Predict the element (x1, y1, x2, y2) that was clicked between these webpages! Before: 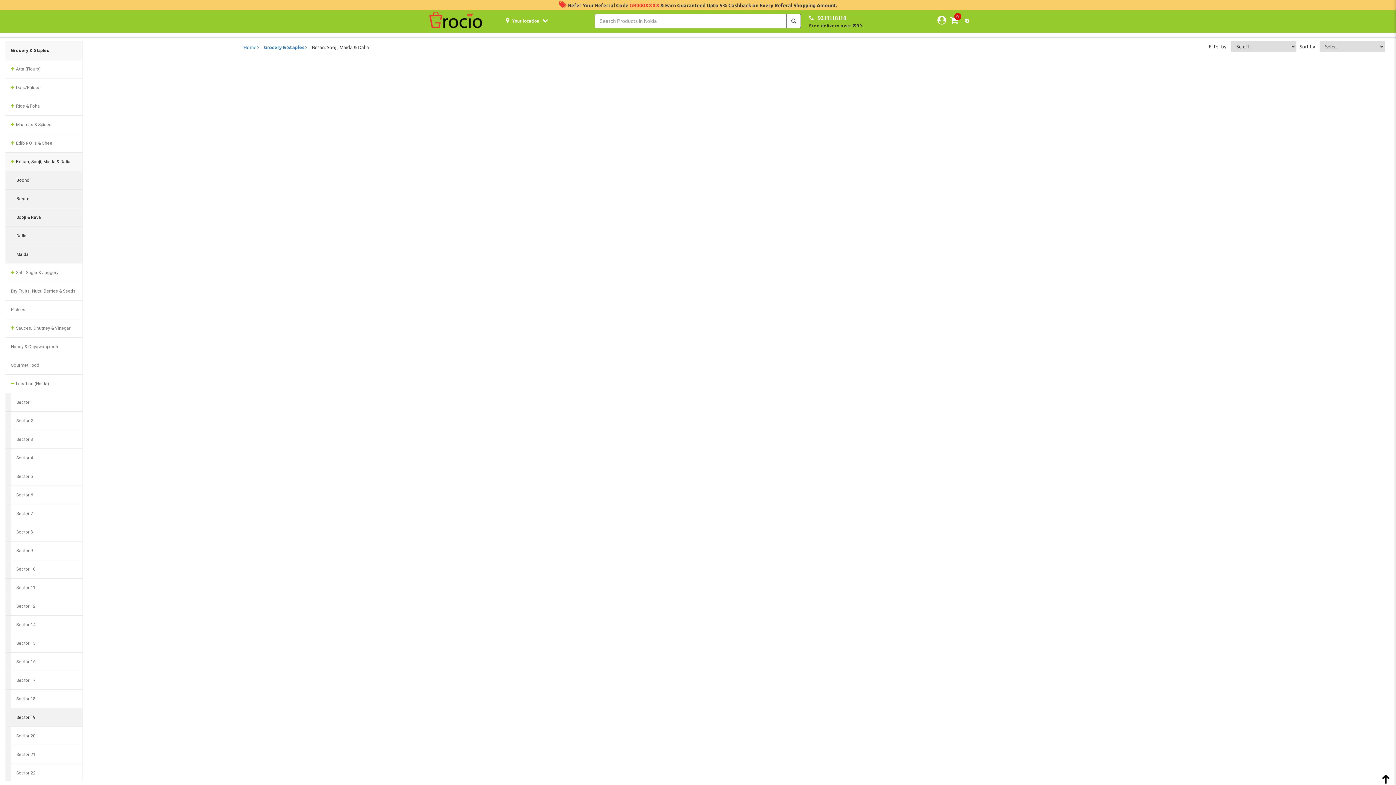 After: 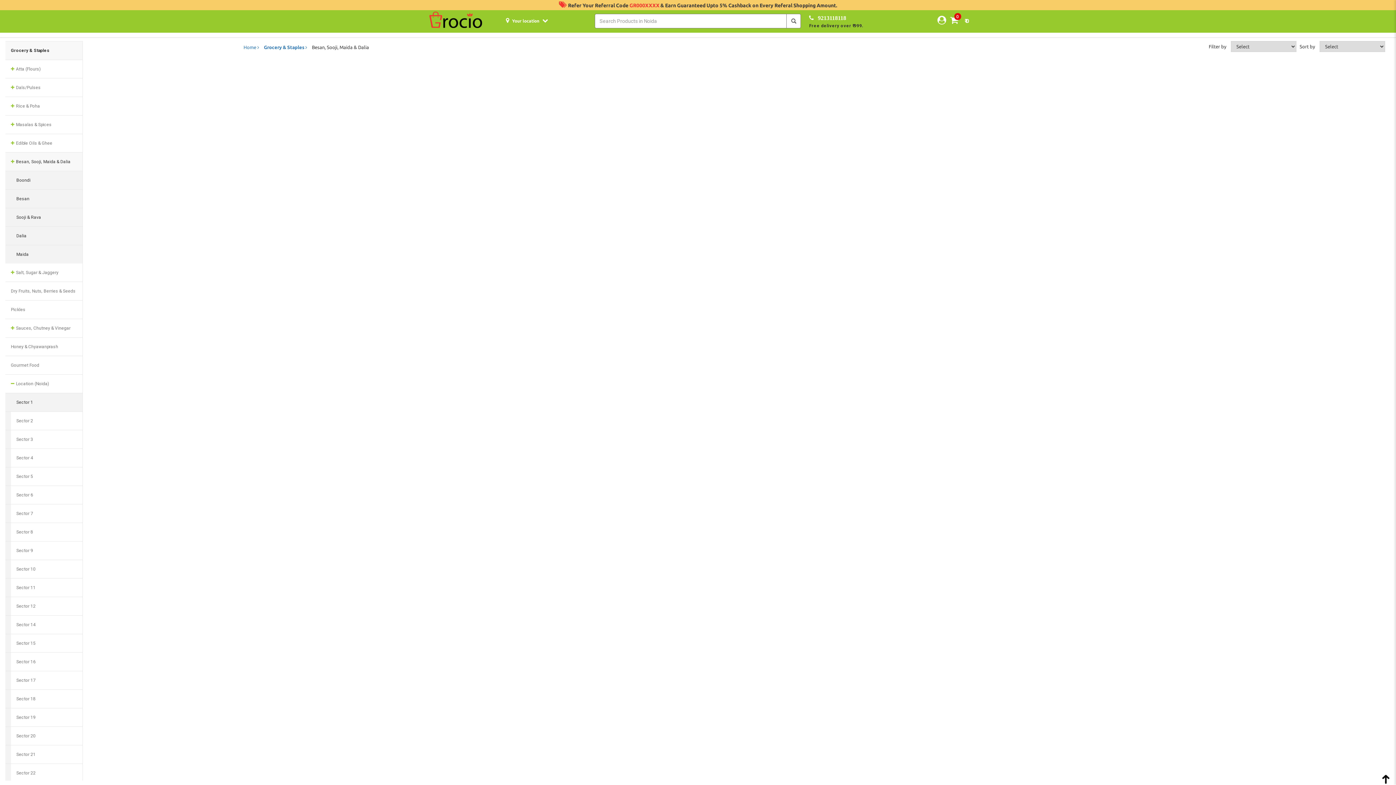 Action: label: Sector 1 bbox: (10, 393, 82, 411)